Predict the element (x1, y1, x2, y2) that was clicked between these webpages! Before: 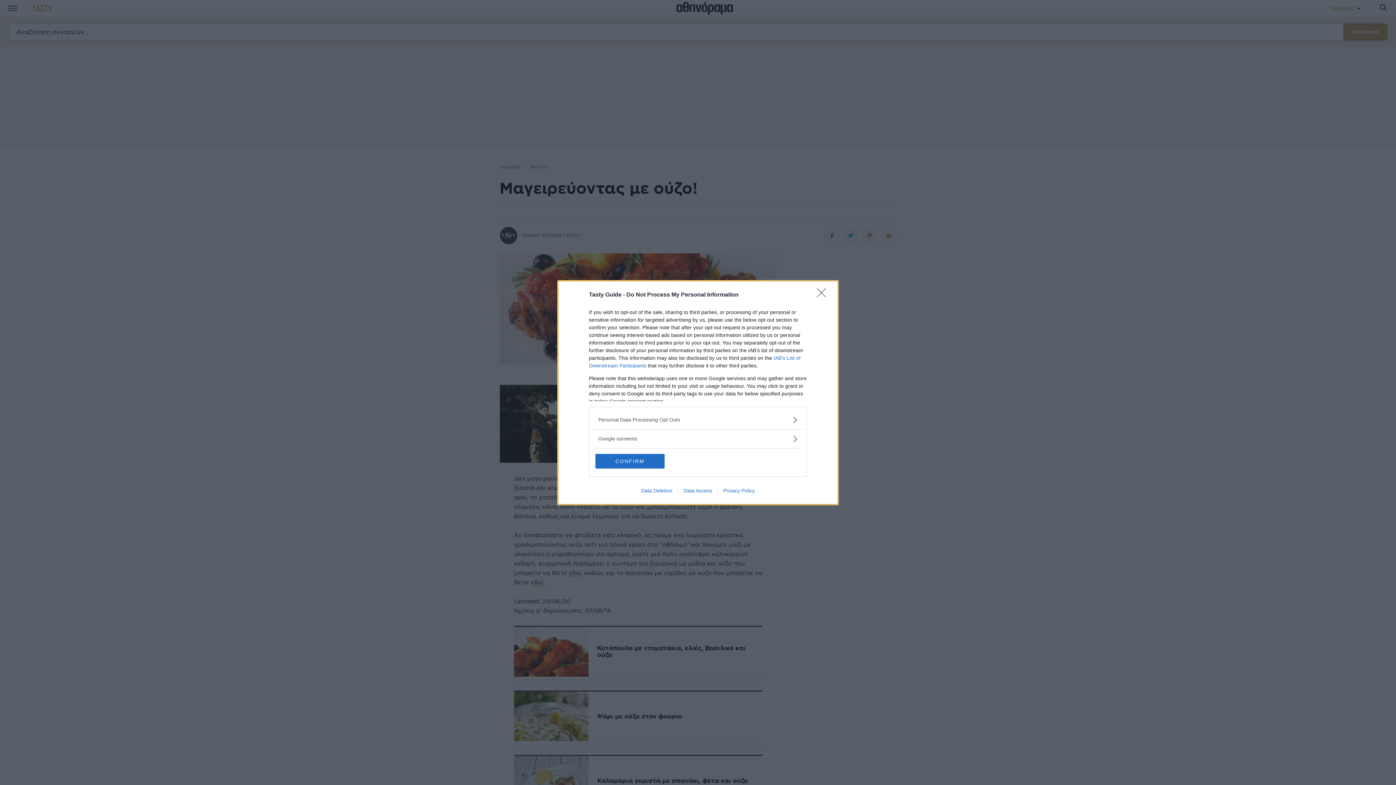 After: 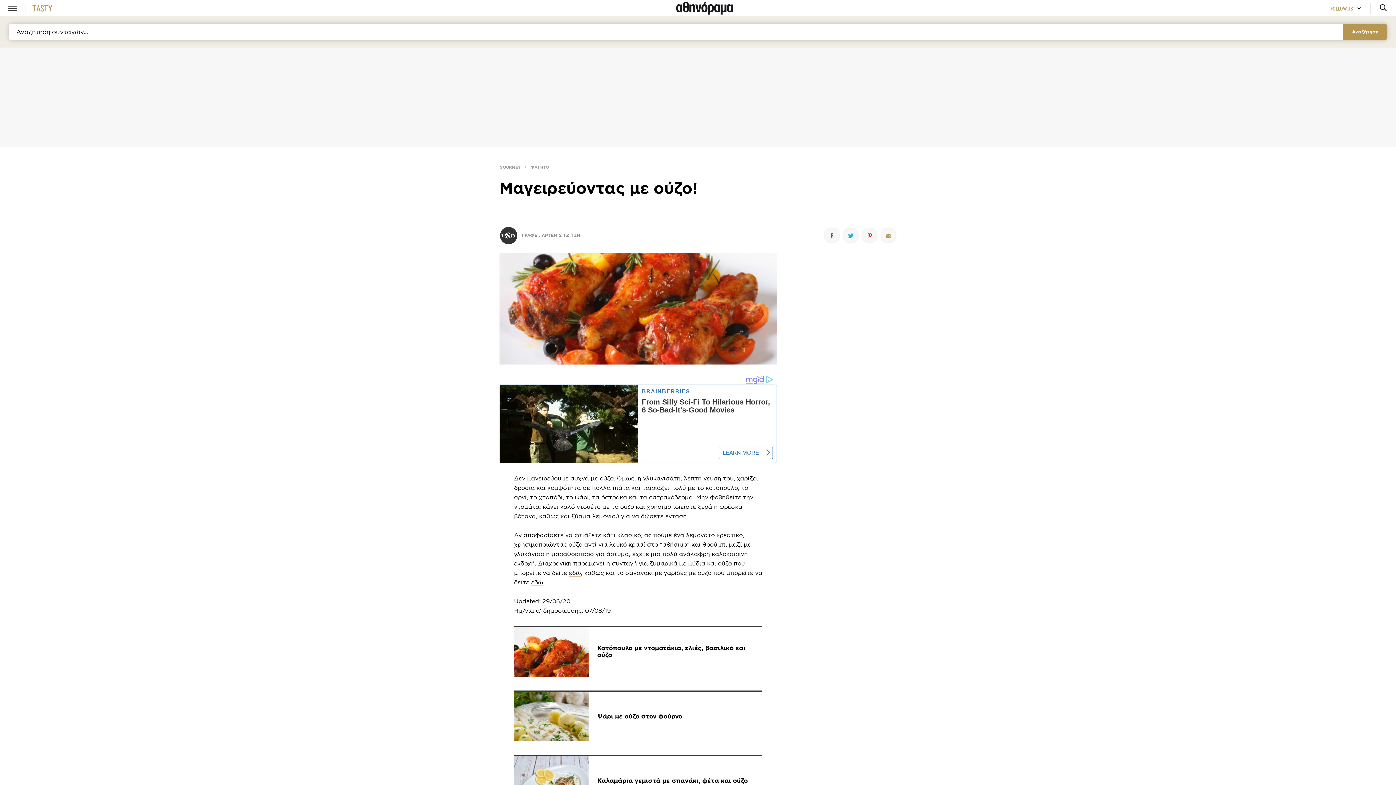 Action: label: Close bbox: (817, 288, 830, 302)